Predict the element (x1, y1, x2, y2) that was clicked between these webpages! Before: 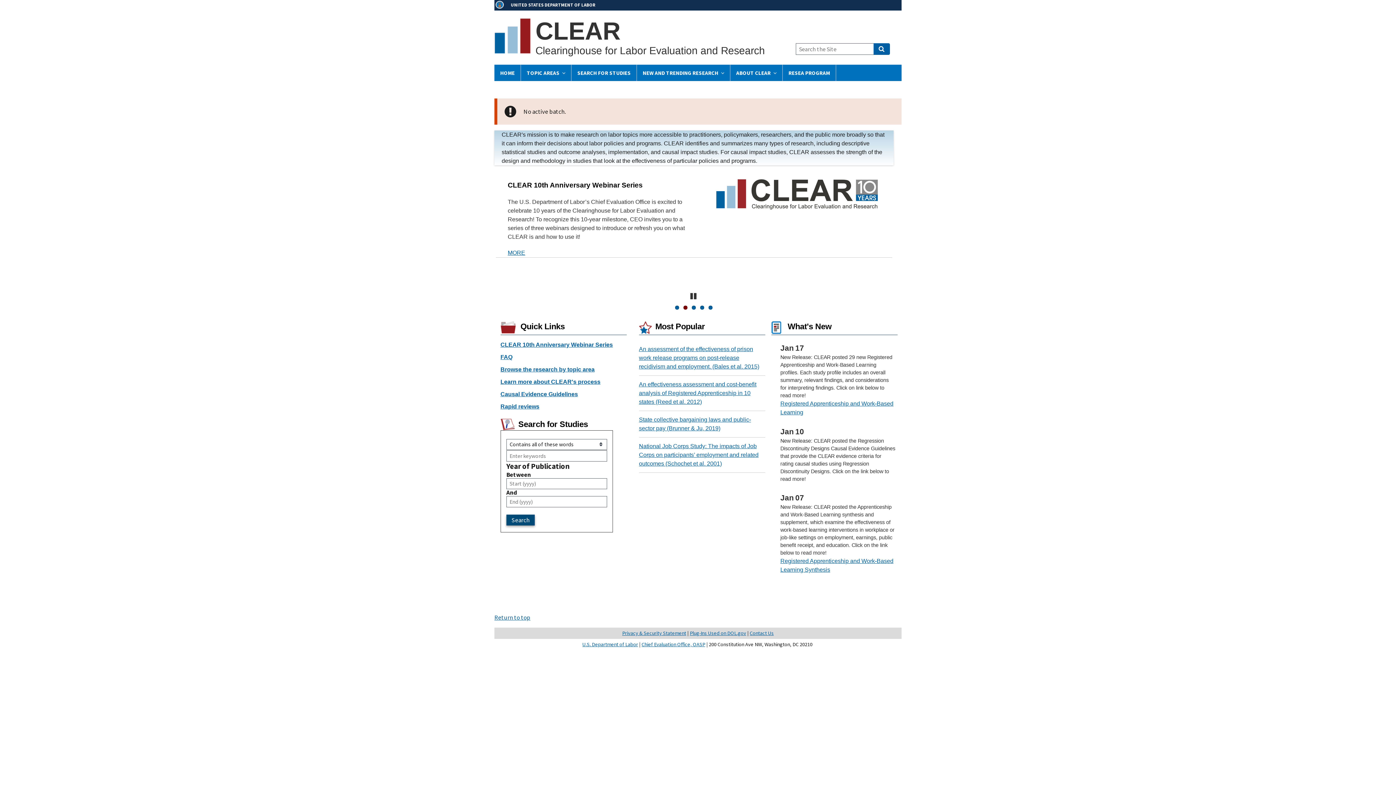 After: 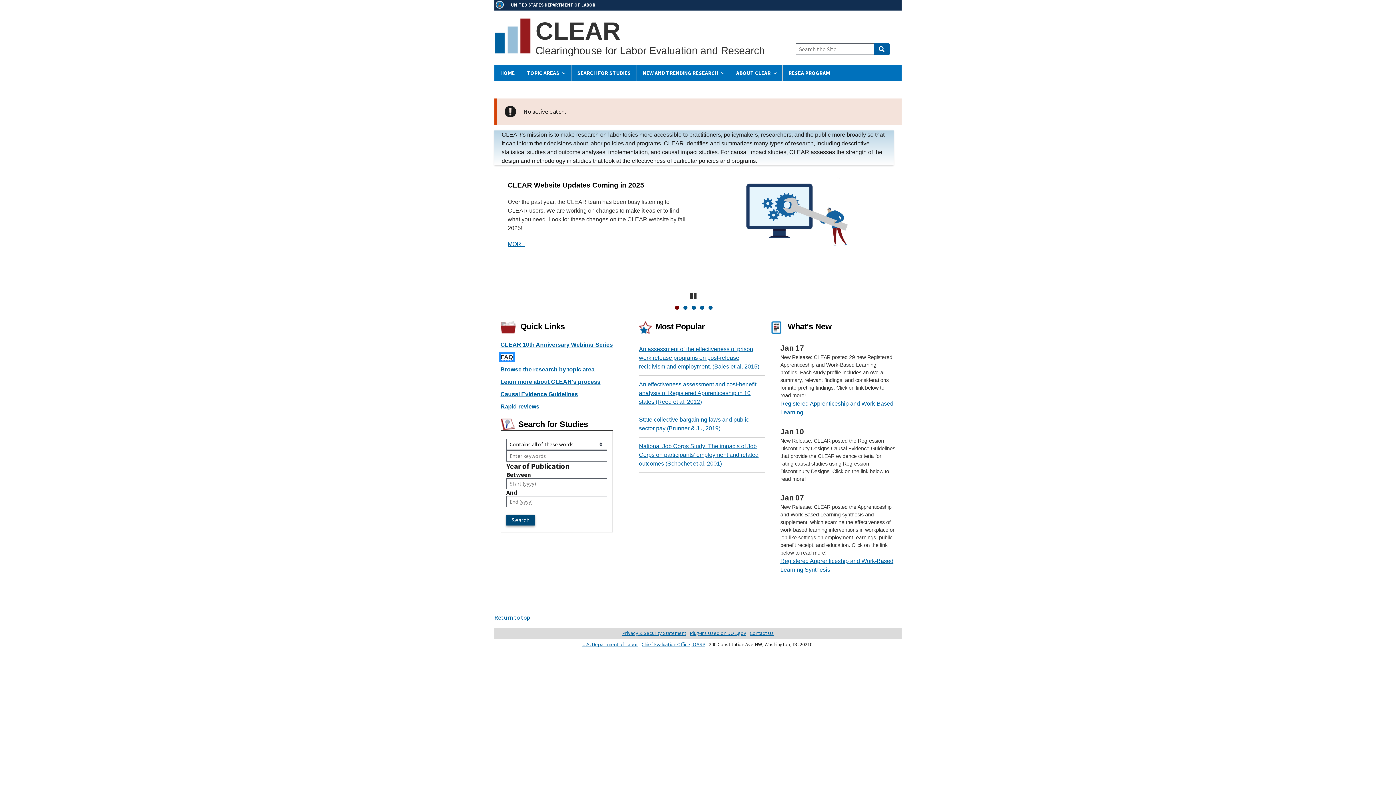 Action: bbox: (500, 354, 512, 360) label: FAQ